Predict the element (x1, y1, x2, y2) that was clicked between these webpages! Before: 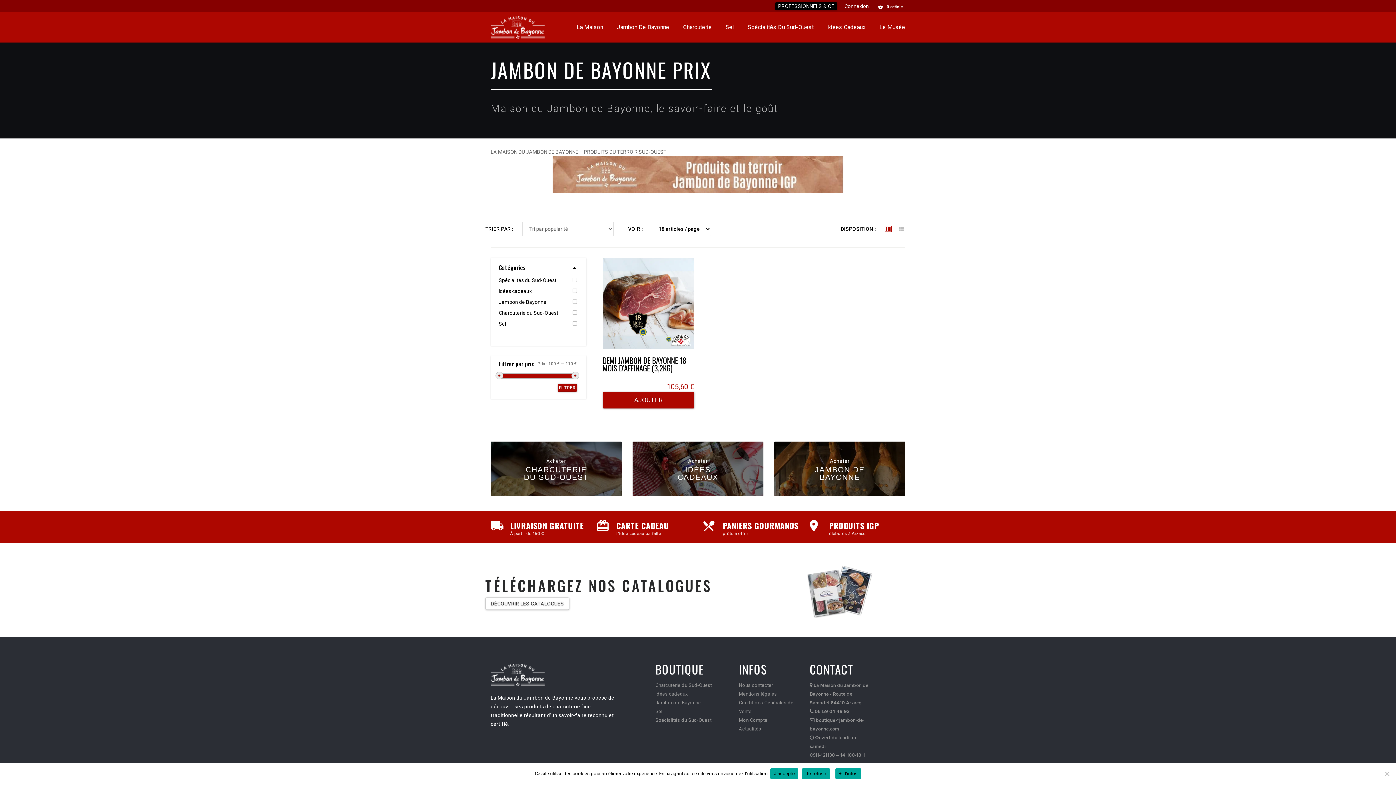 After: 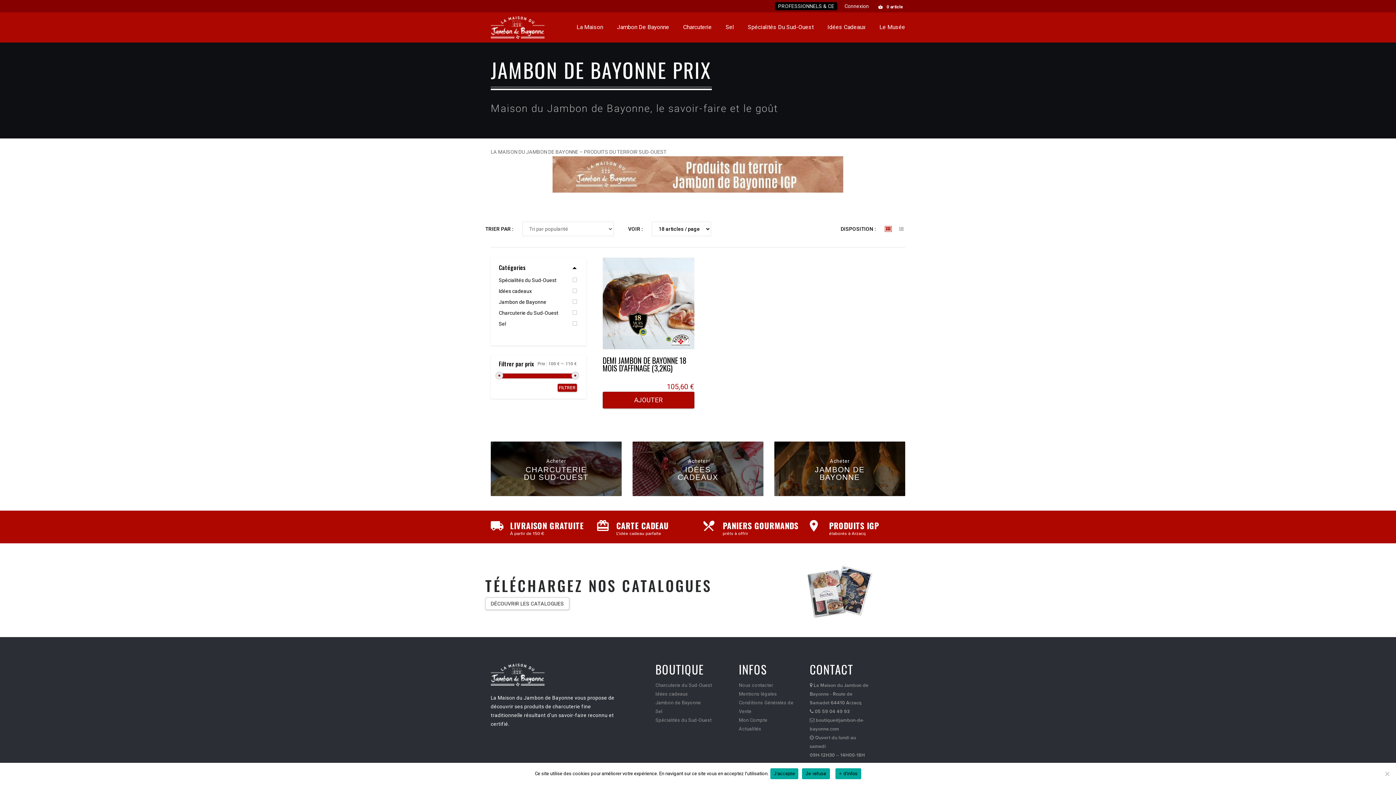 Action: label: FILTRER bbox: (557, 383, 576, 391)